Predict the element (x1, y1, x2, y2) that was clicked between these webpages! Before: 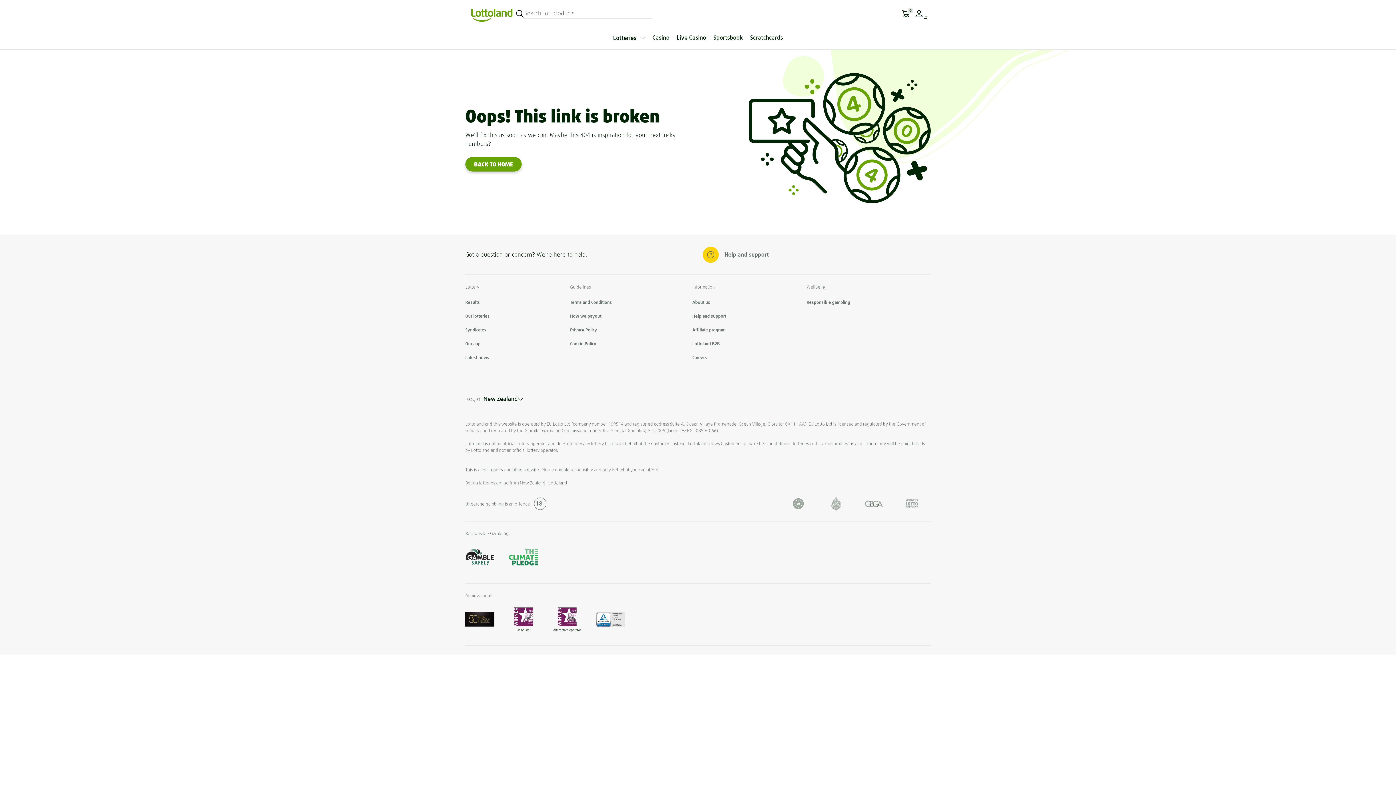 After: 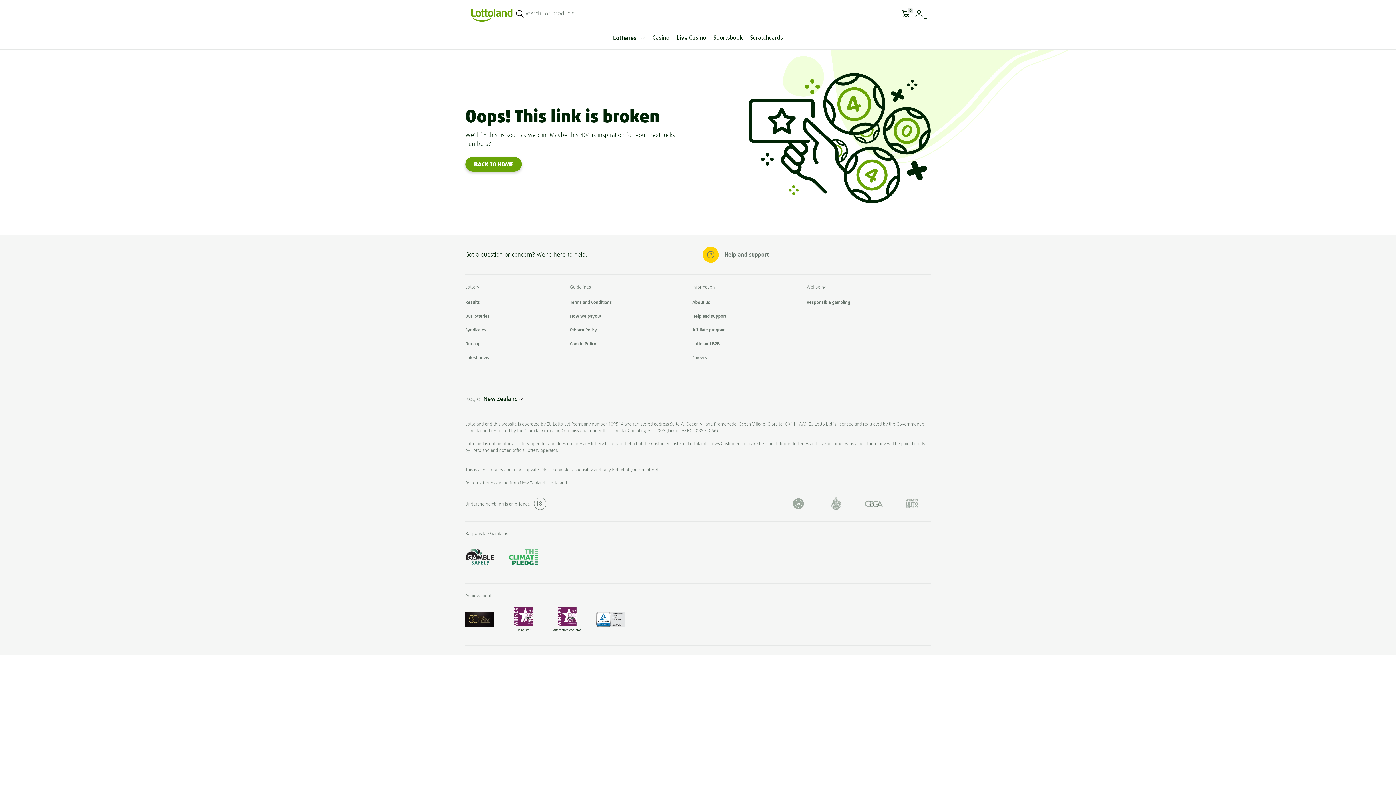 Action: bbox: (465, 548, 494, 566)